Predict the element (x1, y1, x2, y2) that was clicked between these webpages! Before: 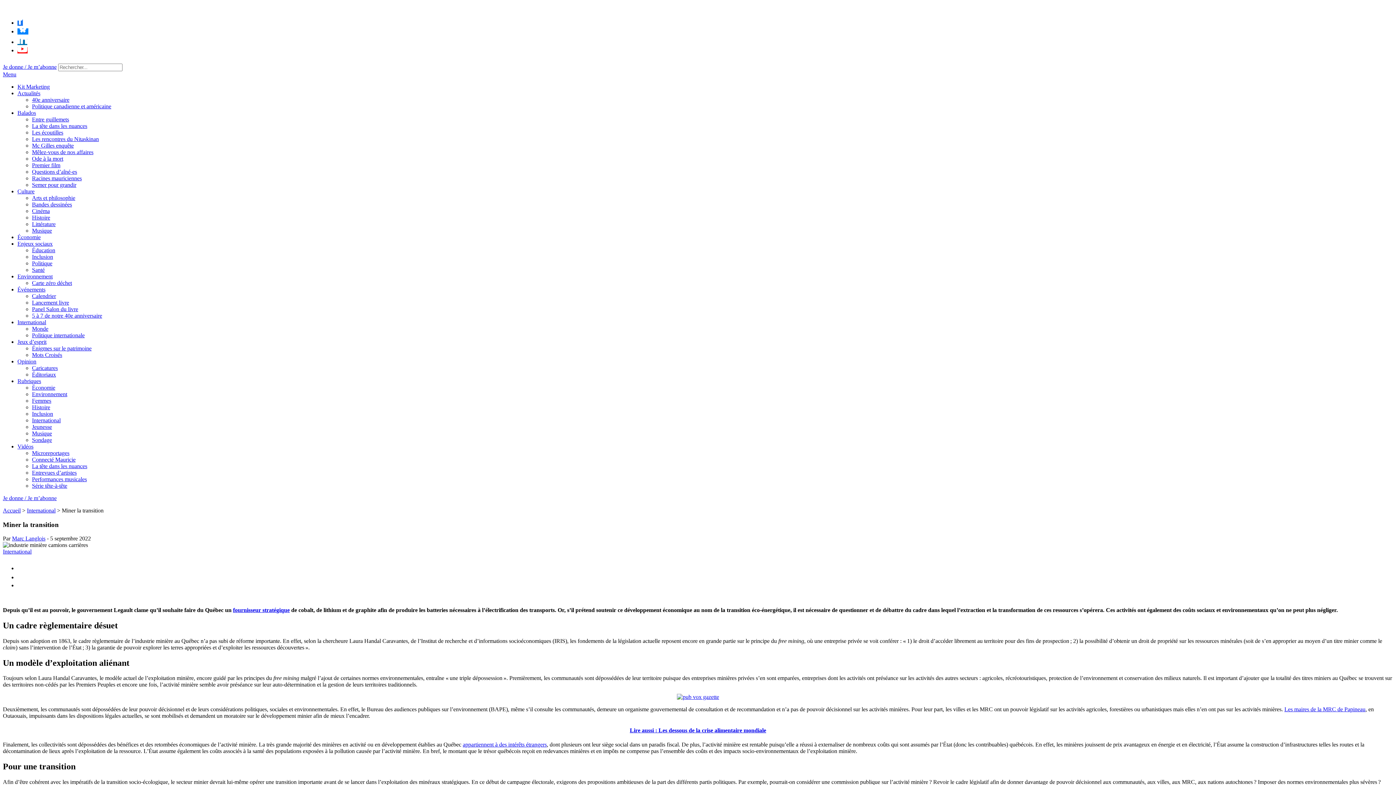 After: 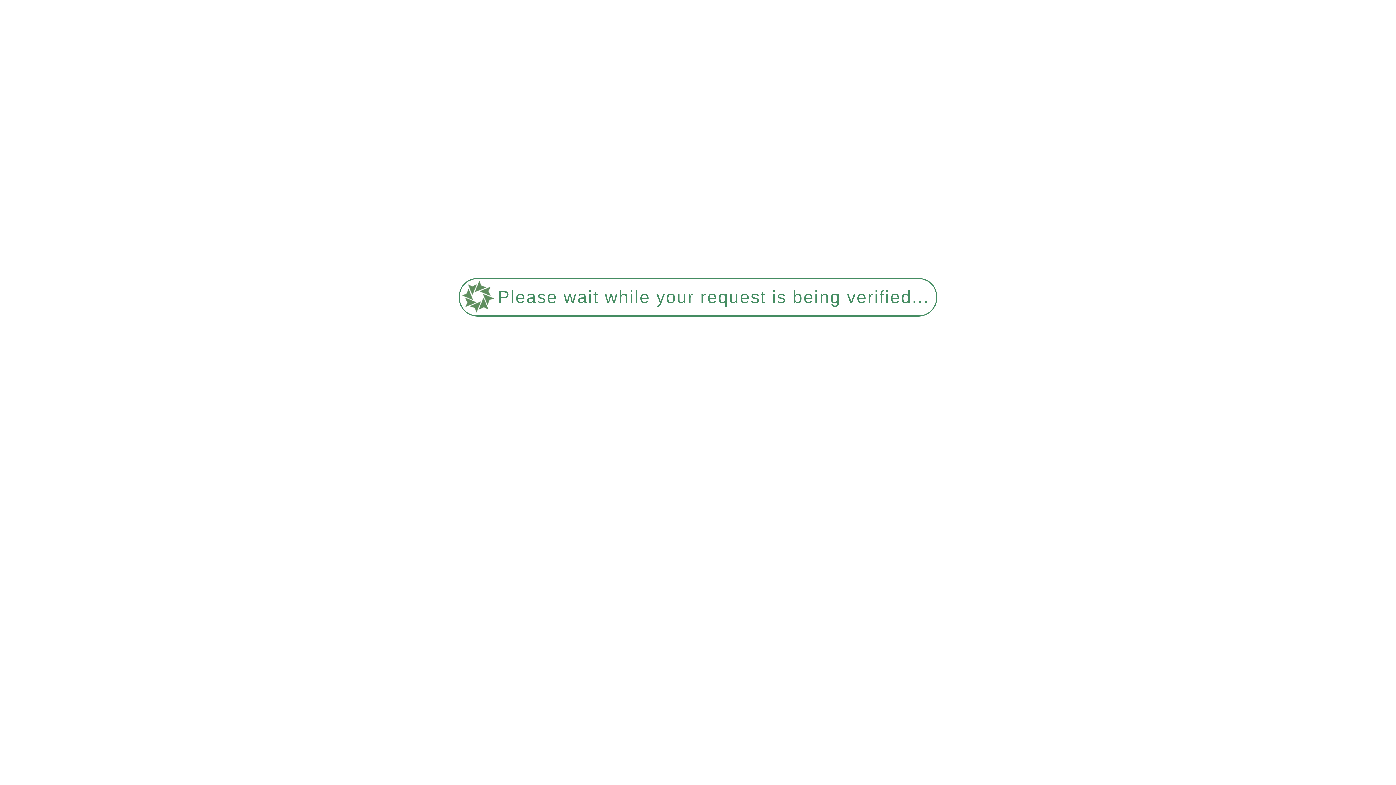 Action: label: Arts et philosophie bbox: (32, 194, 75, 201)